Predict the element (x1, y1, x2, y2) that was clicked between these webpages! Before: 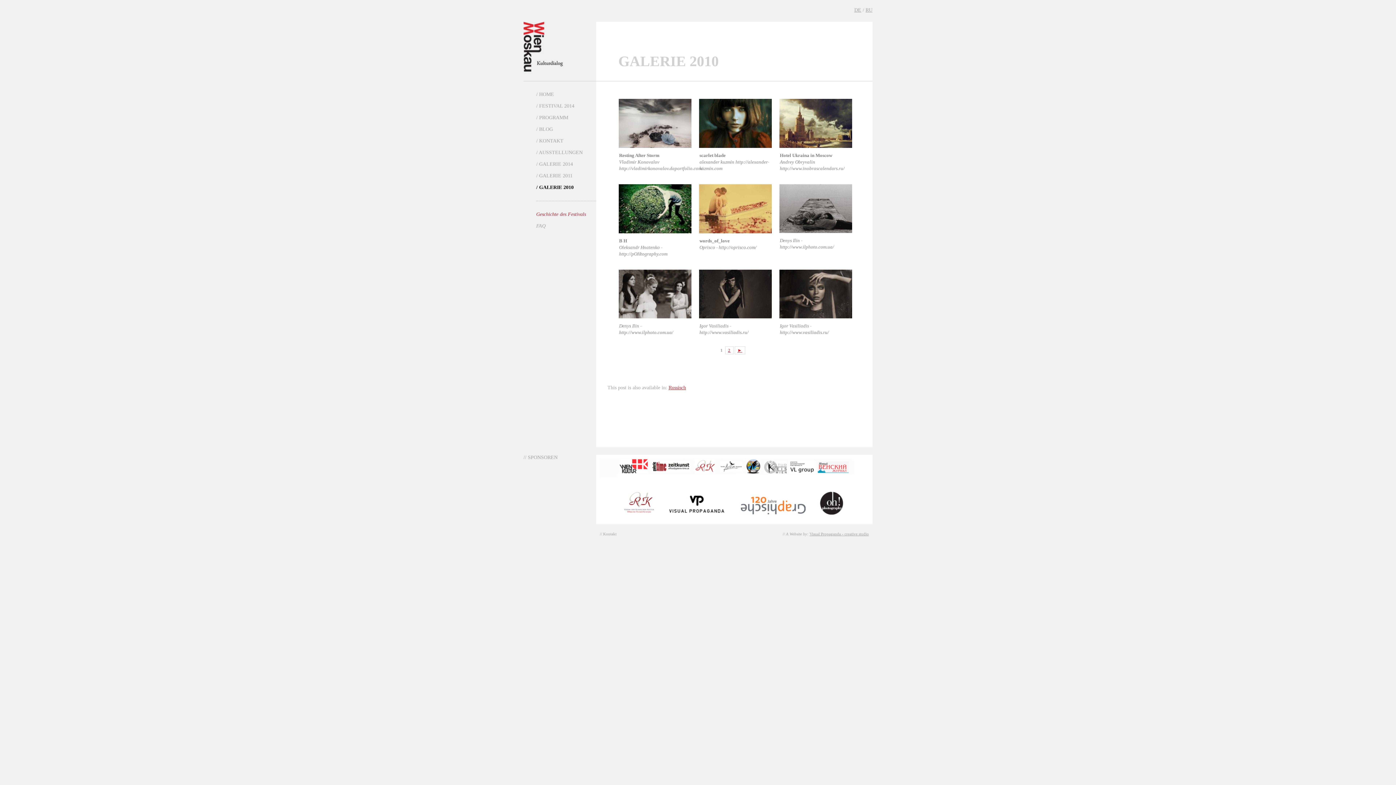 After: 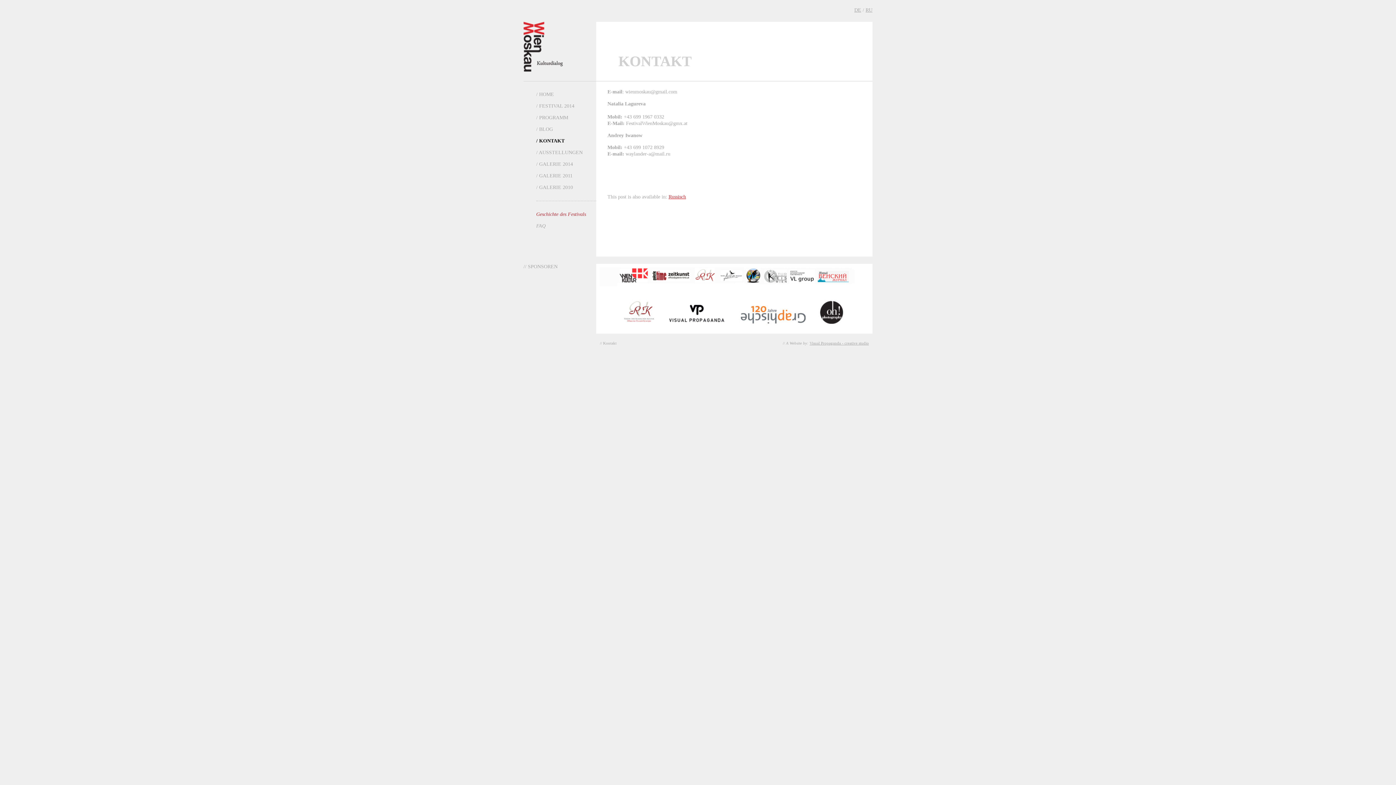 Action: bbox: (536, 138, 563, 143) label: / KONTAKT